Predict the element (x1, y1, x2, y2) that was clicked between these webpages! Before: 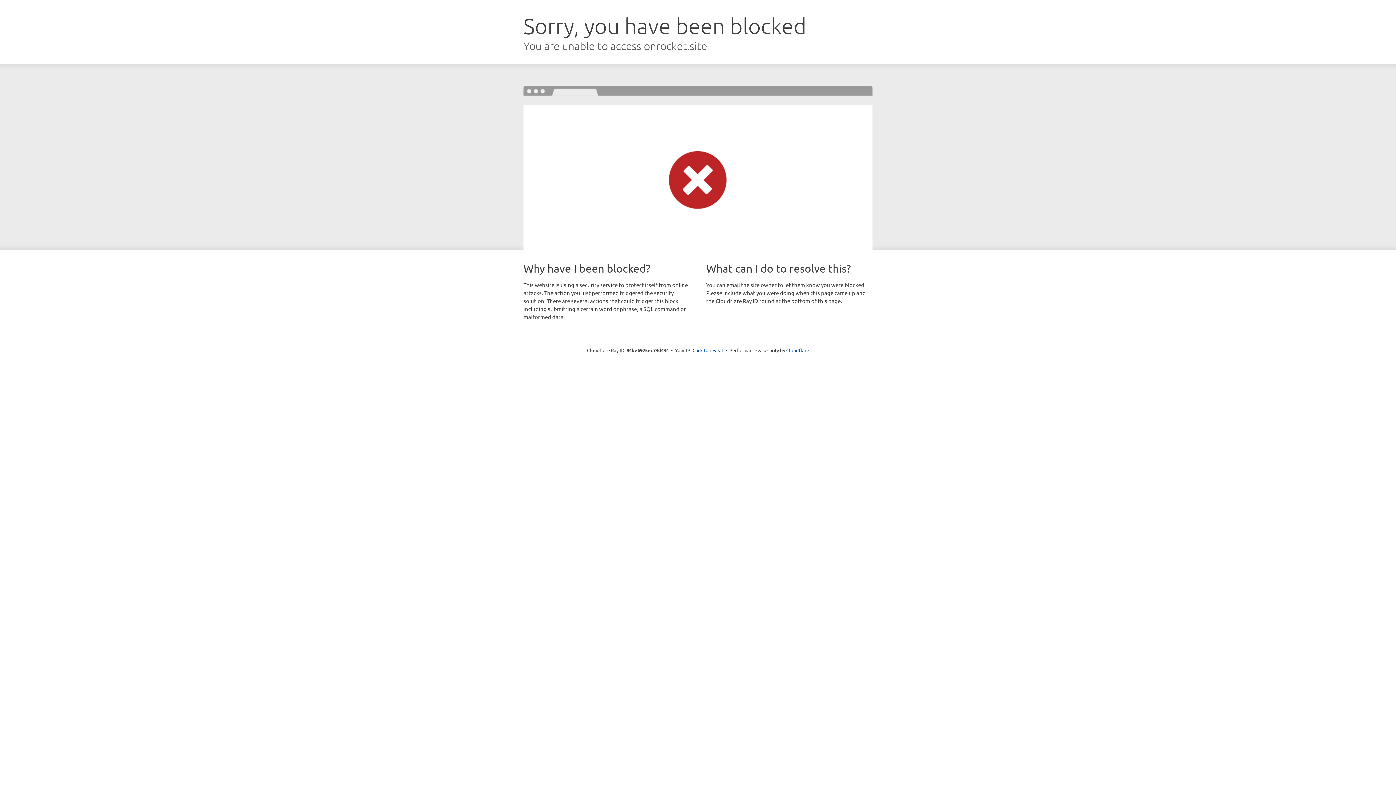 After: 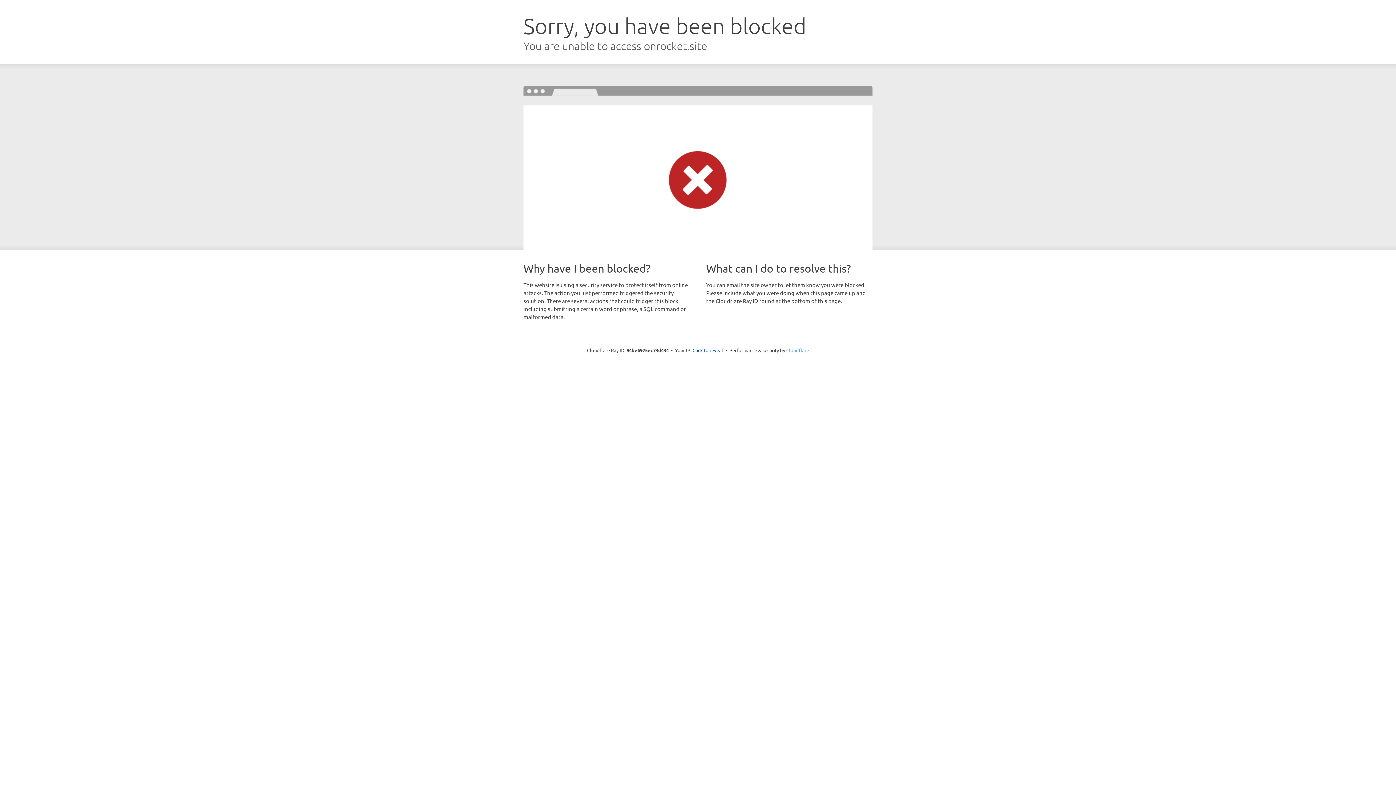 Action: label: Cloudflare bbox: (786, 347, 809, 353)